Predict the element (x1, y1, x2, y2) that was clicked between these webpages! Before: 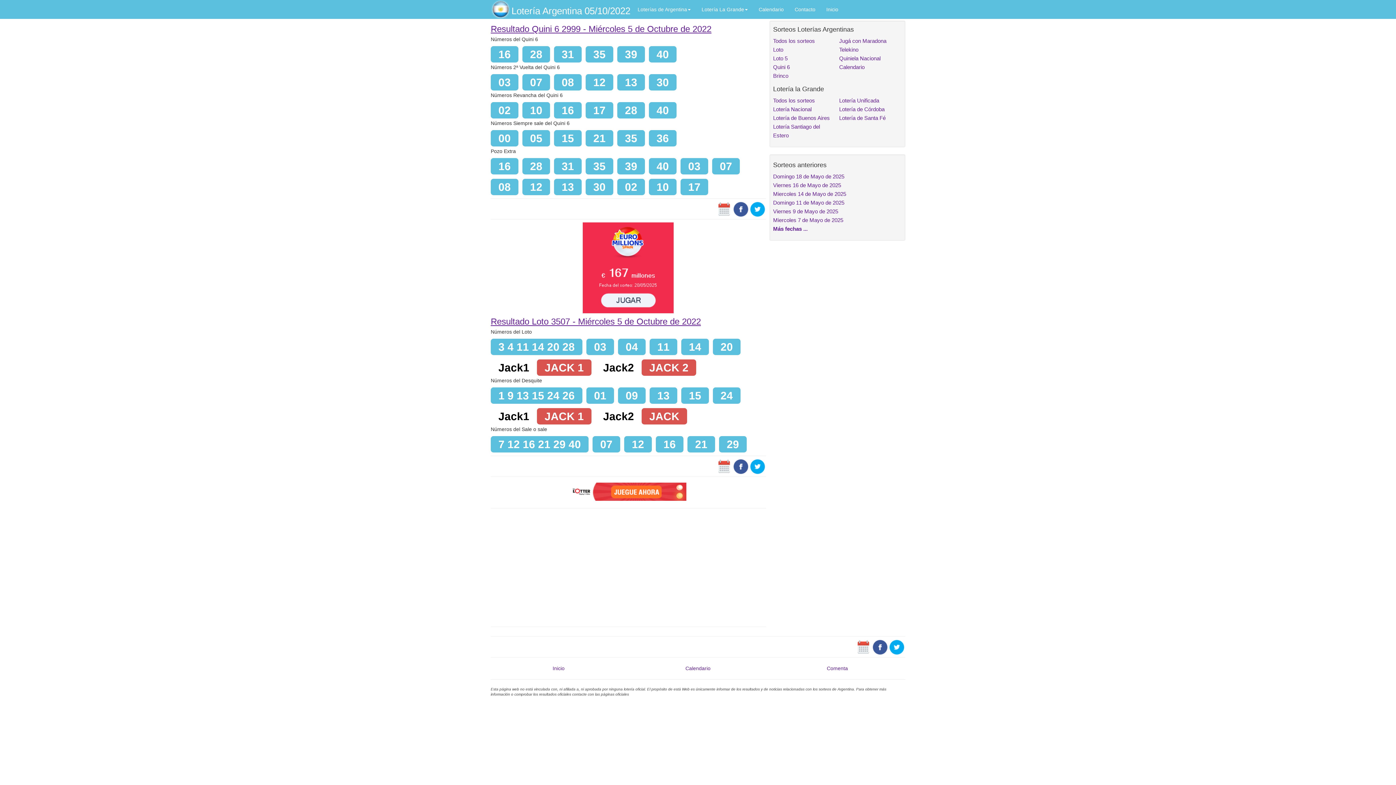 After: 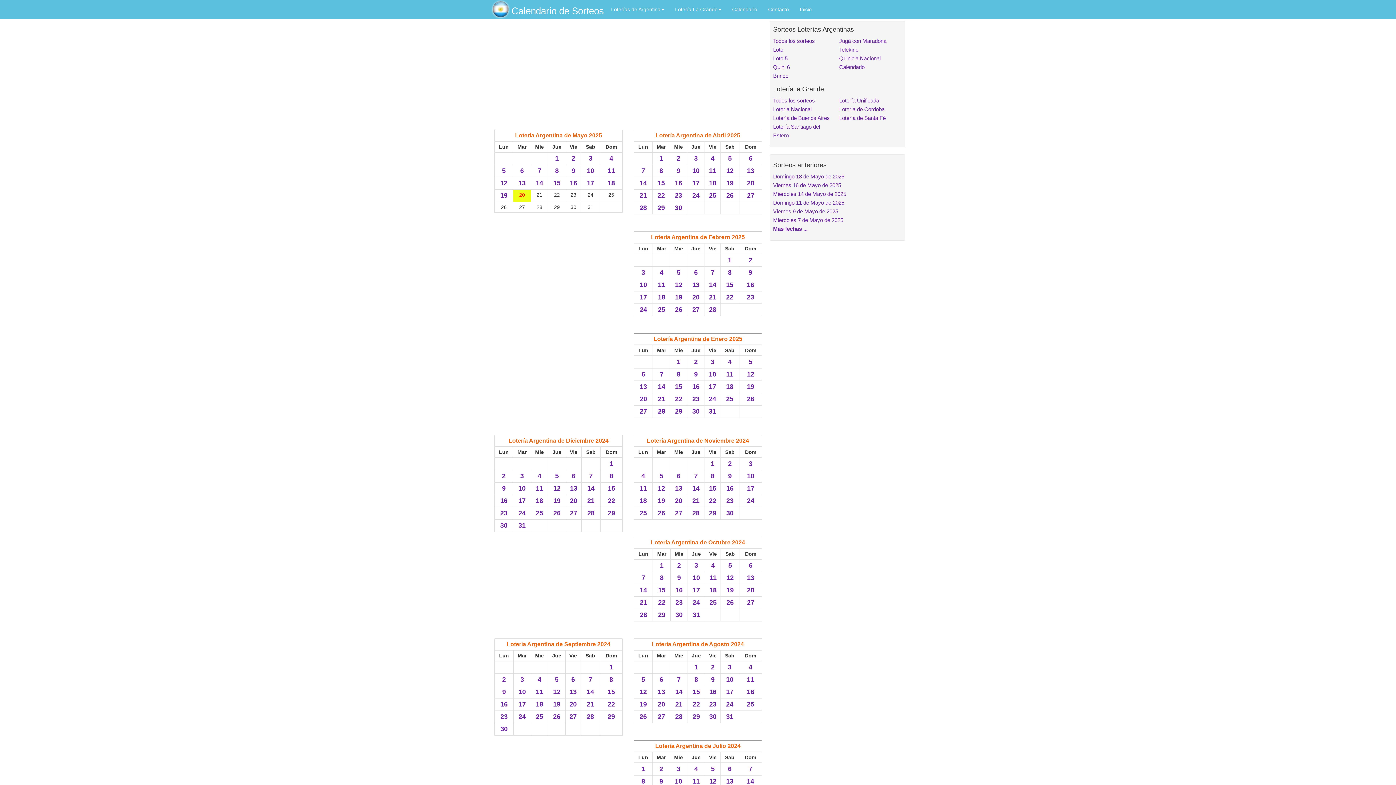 Action: bbox: (716, 463, 731, 469)